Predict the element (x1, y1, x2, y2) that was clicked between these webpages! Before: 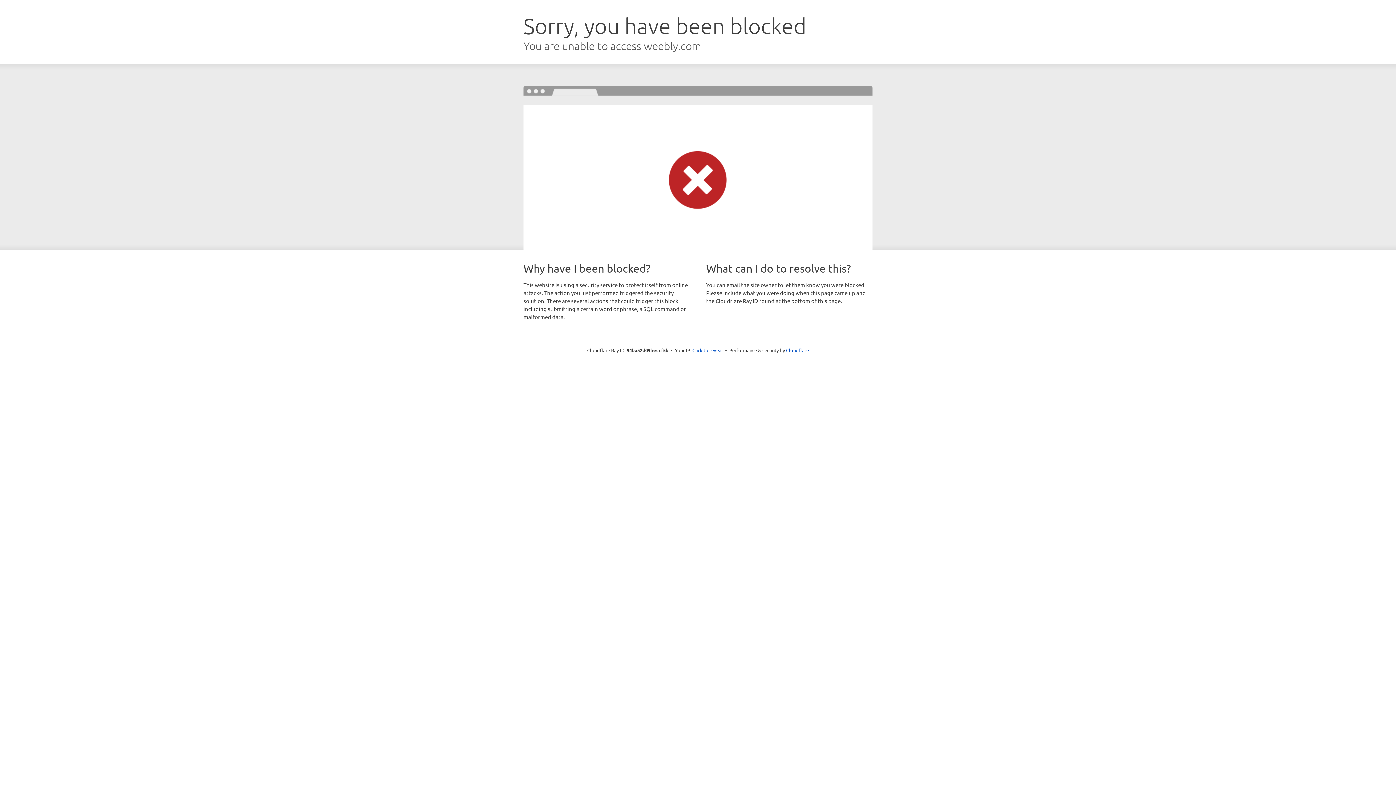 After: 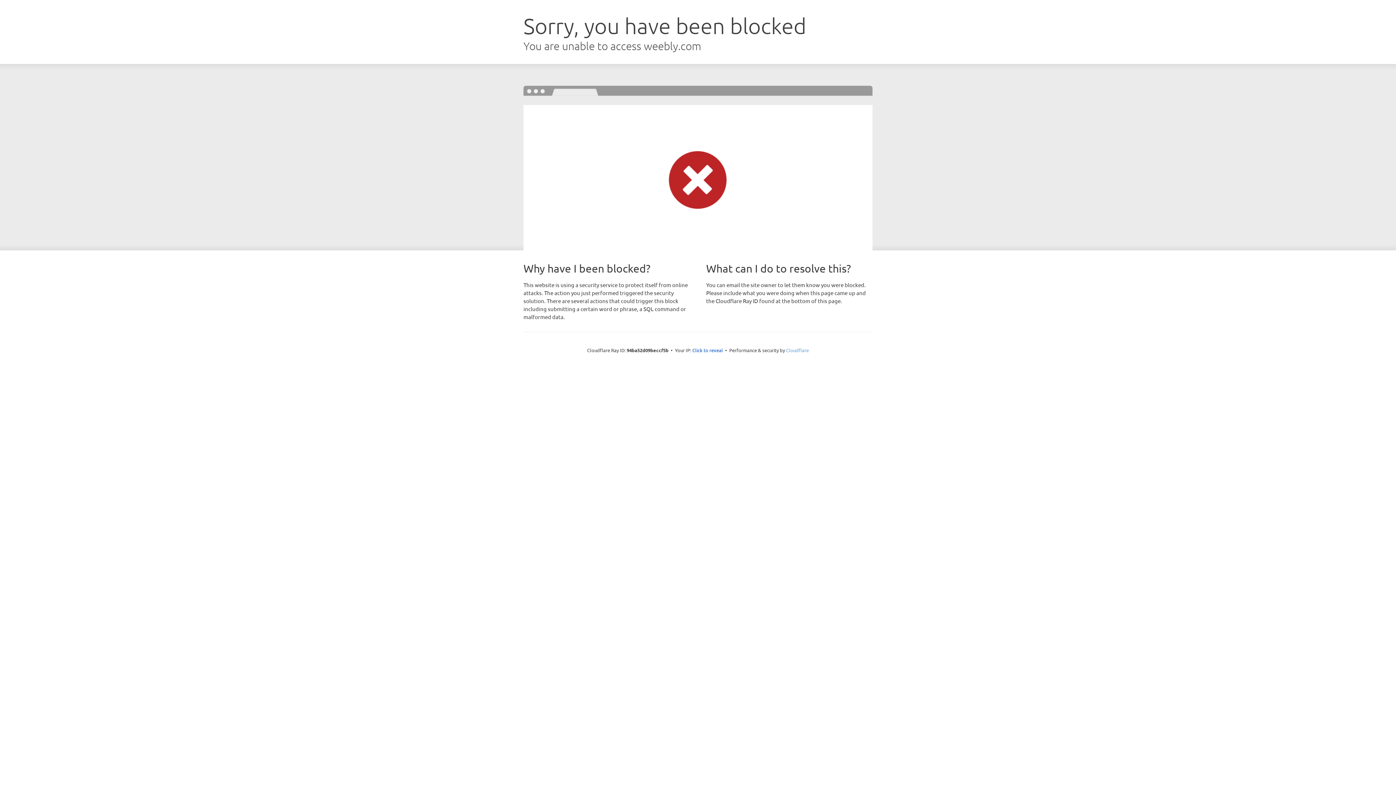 Action: bbox: (786, 347, 809, 353) label: Cloudflare